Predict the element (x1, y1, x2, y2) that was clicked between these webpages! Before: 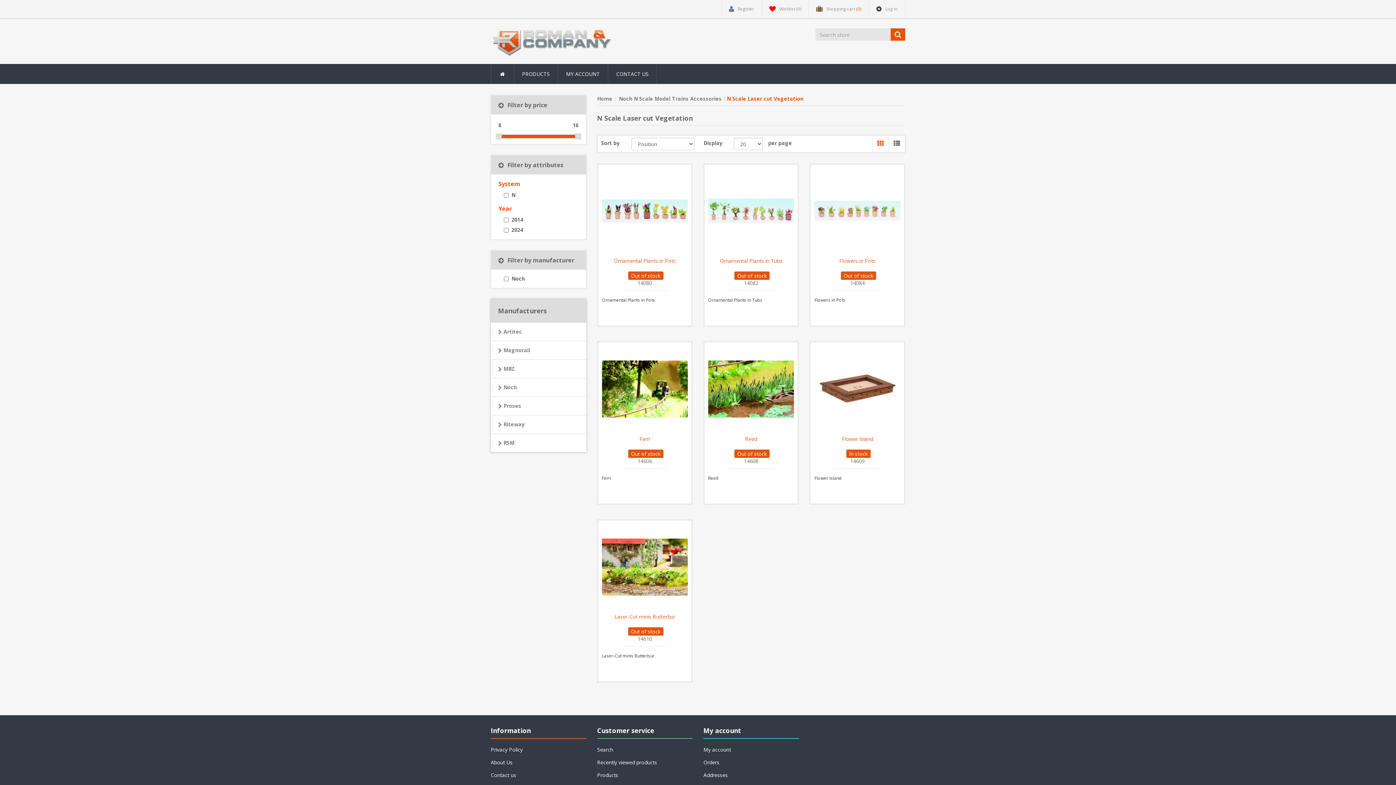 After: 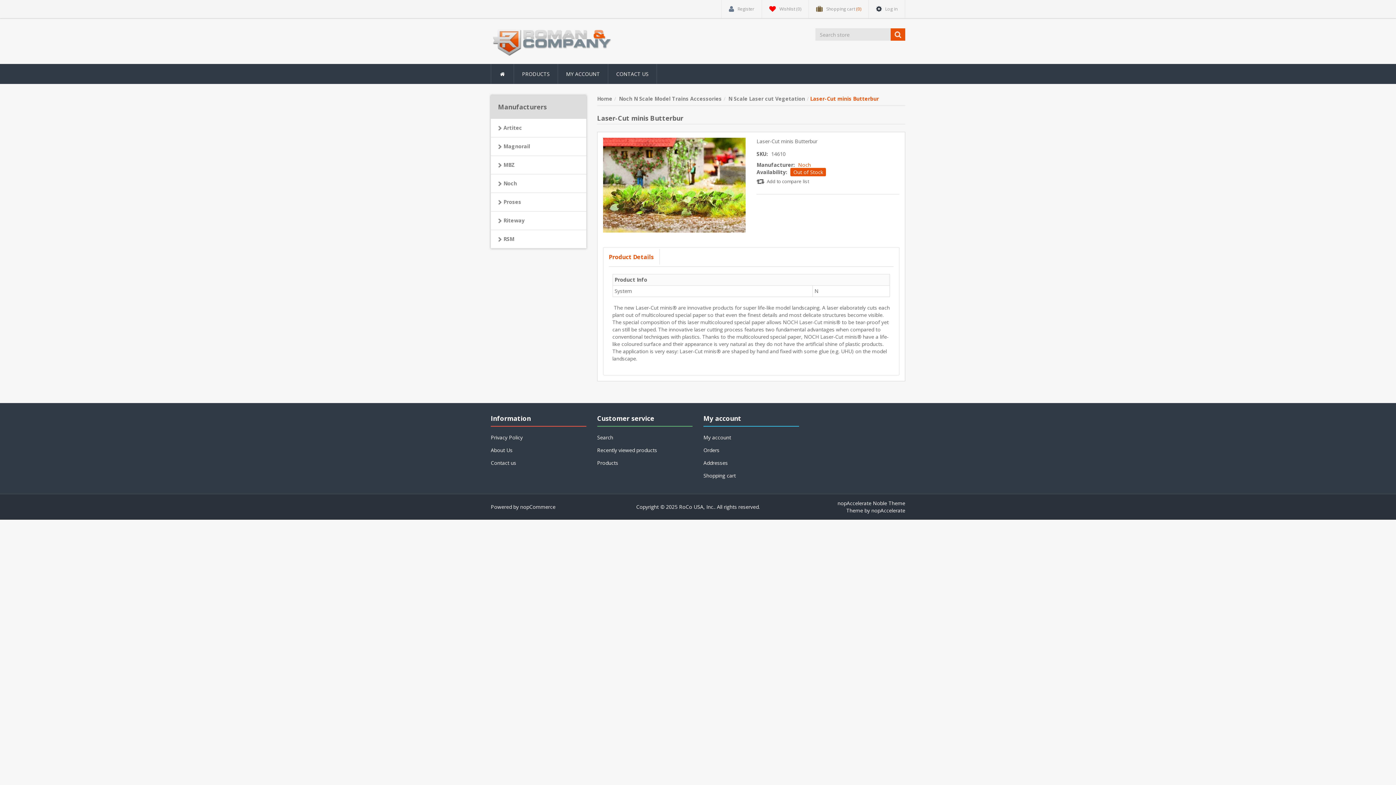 Action: bbox: (598, 613, 691, 620) label: Laser-Cut minis Butterbur